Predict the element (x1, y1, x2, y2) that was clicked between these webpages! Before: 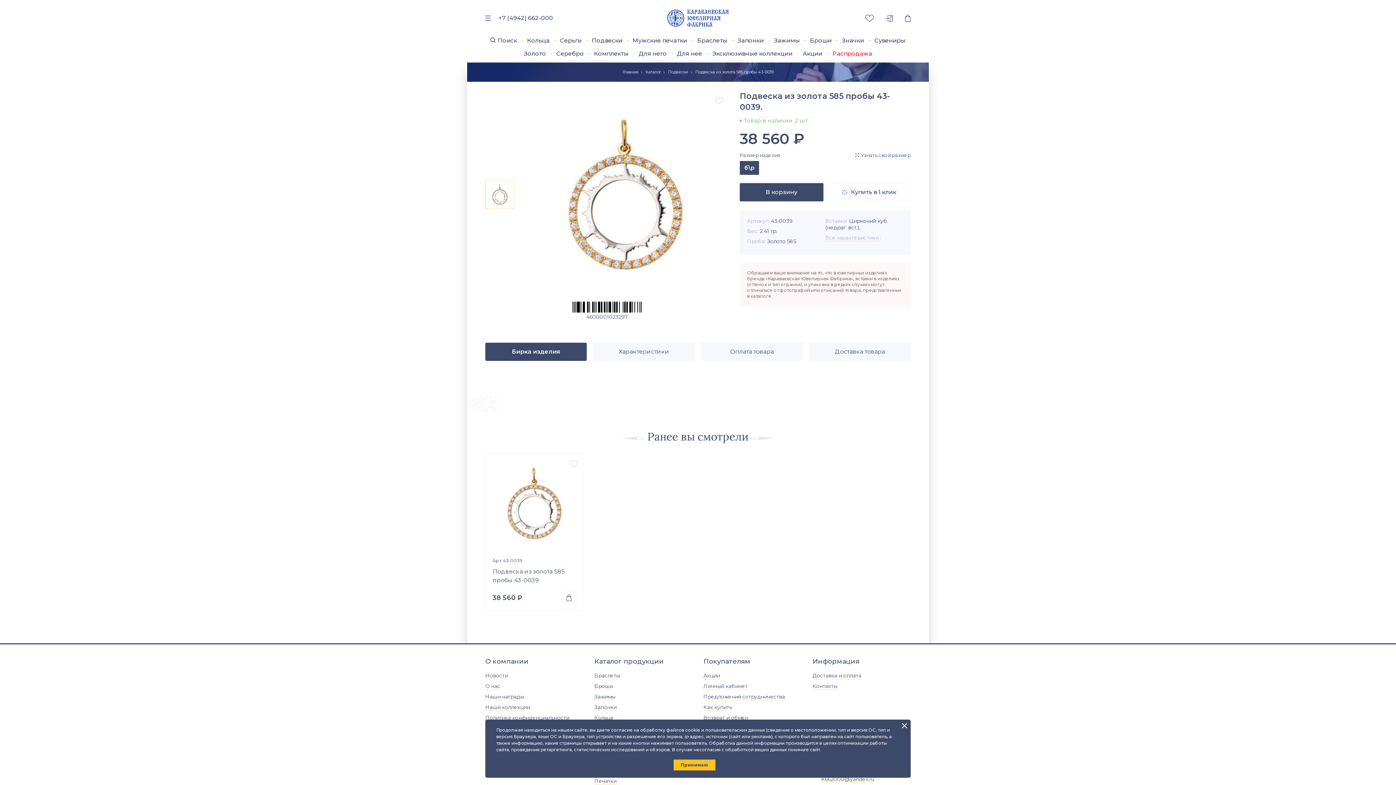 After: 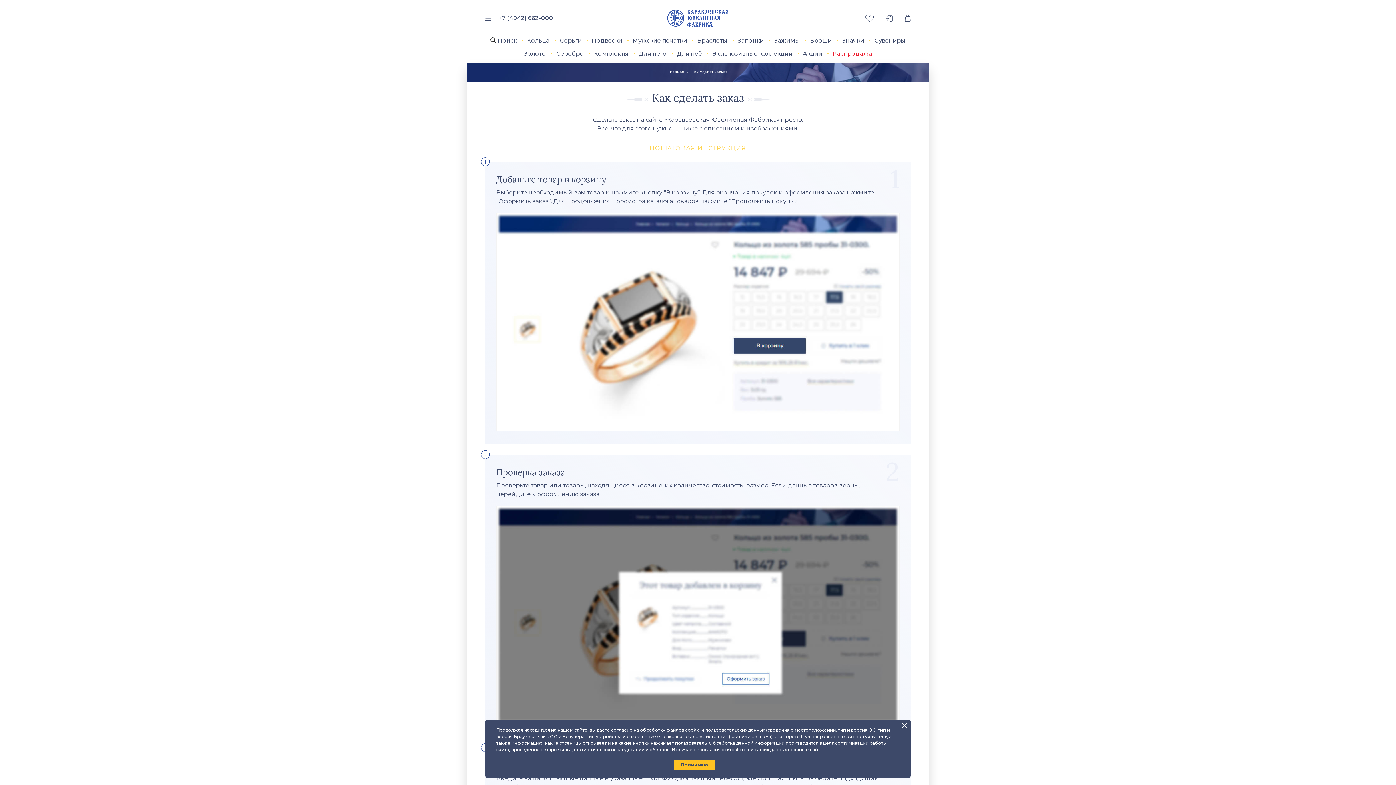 Action: bbox: (703, 704, 732, 711) label: Как купить